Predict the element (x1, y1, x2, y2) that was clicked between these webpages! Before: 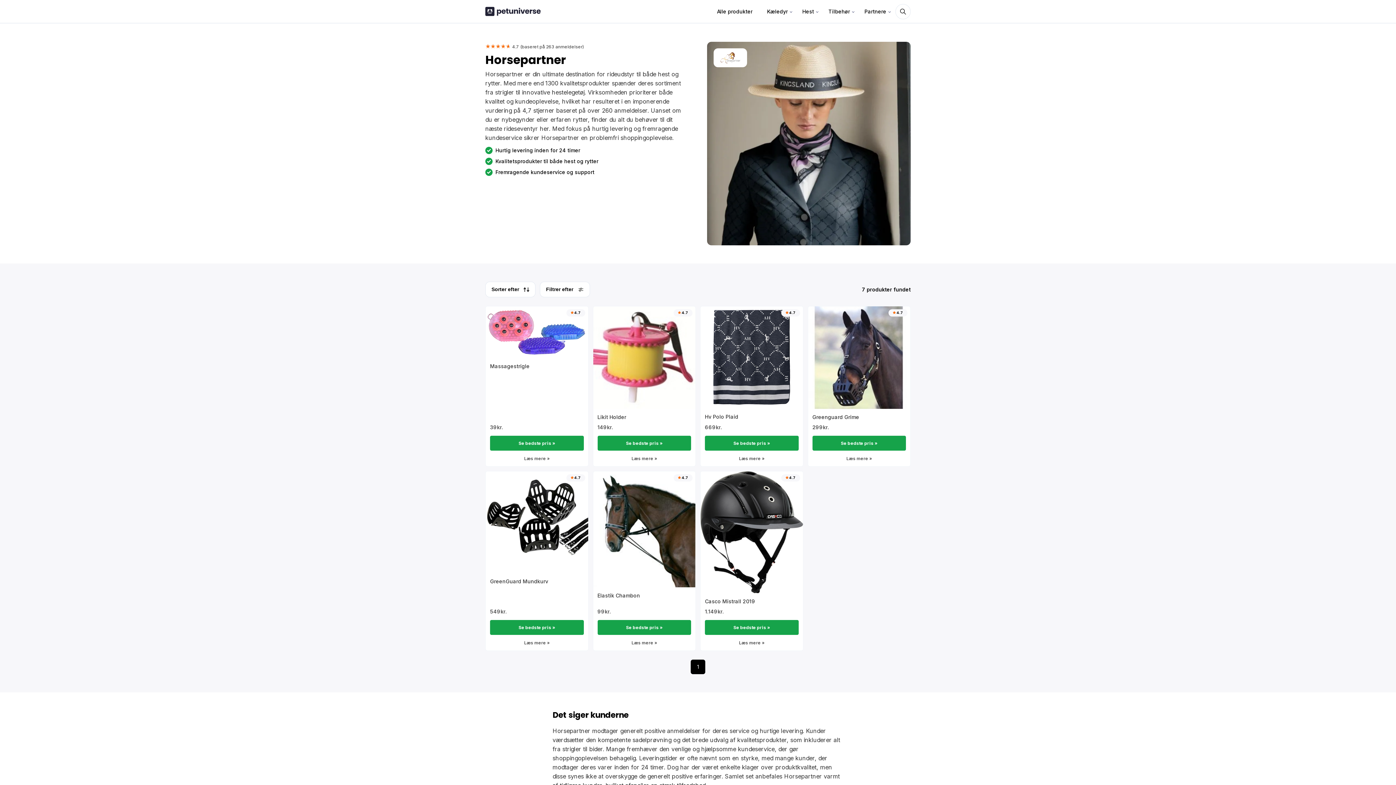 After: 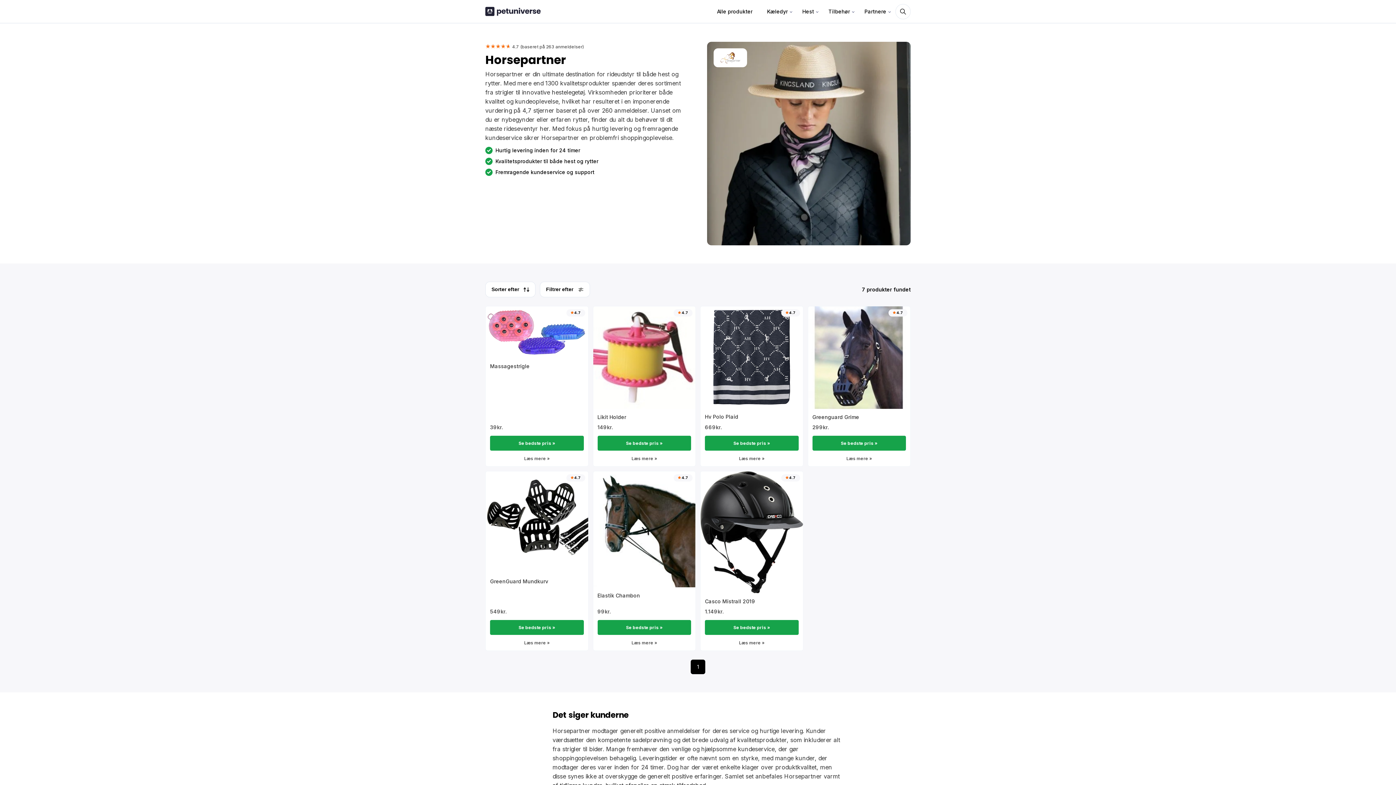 Action: bbox: (485, 471, 588, 588) label: 4.7

GreenGuard Mundkurv